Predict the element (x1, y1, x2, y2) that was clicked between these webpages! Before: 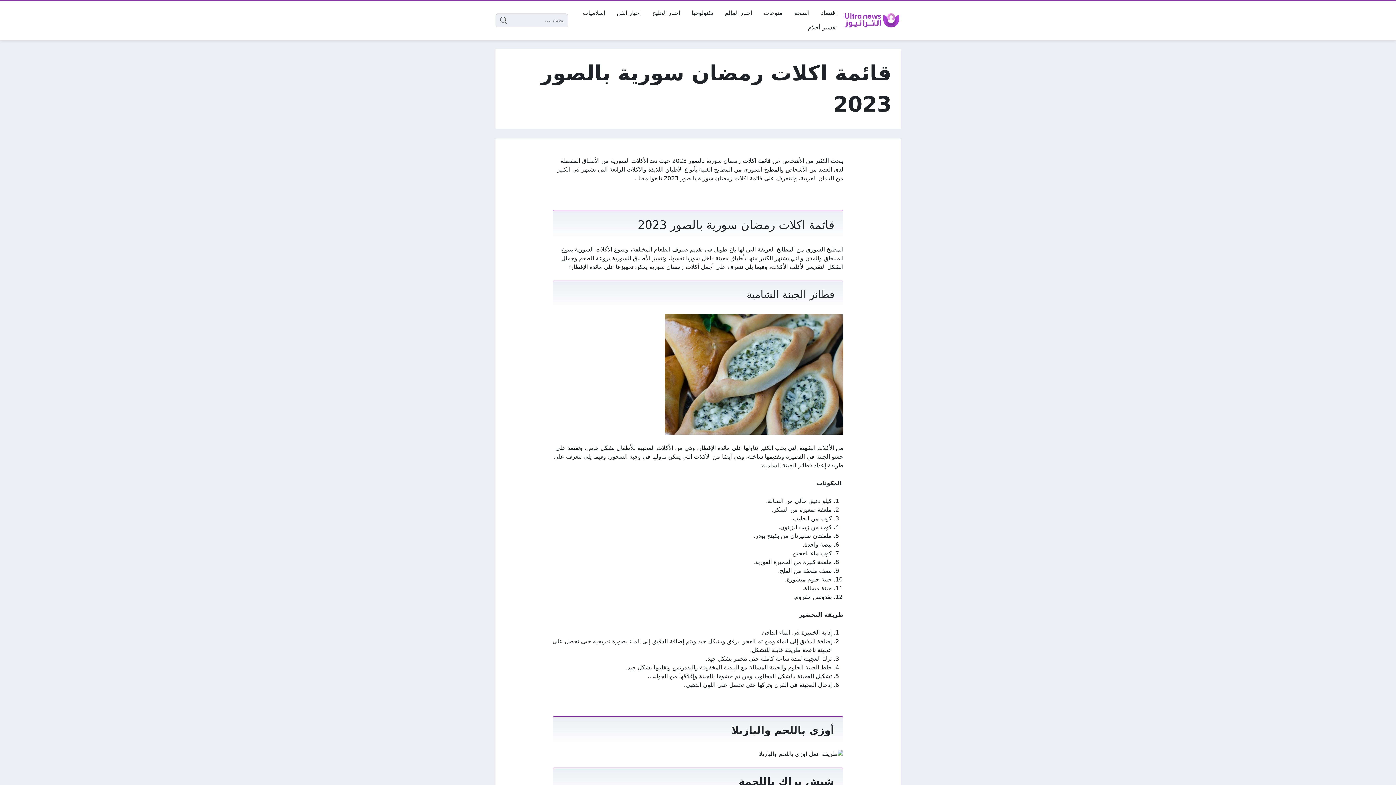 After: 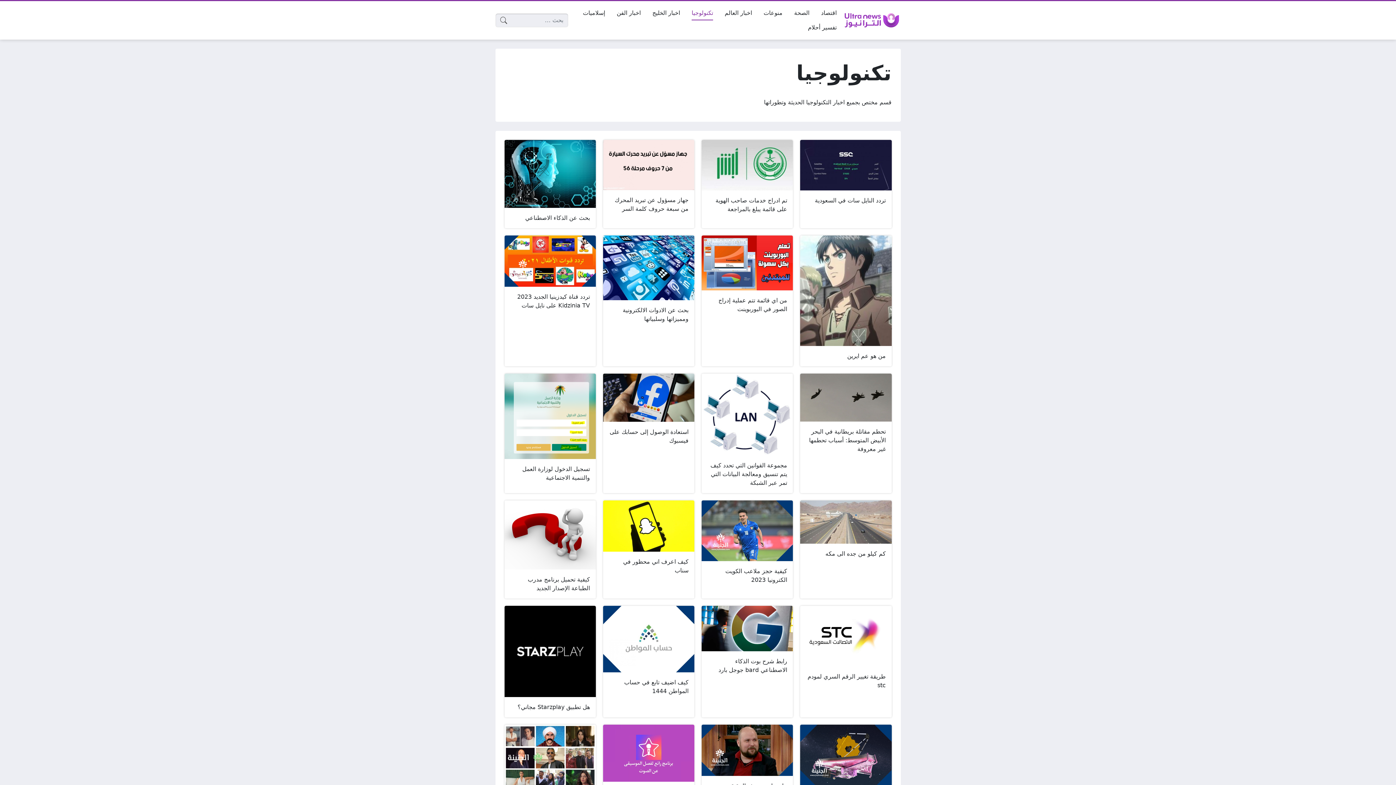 Action: label: تكنولوجيا bbox: (686, 5, 719, 20)